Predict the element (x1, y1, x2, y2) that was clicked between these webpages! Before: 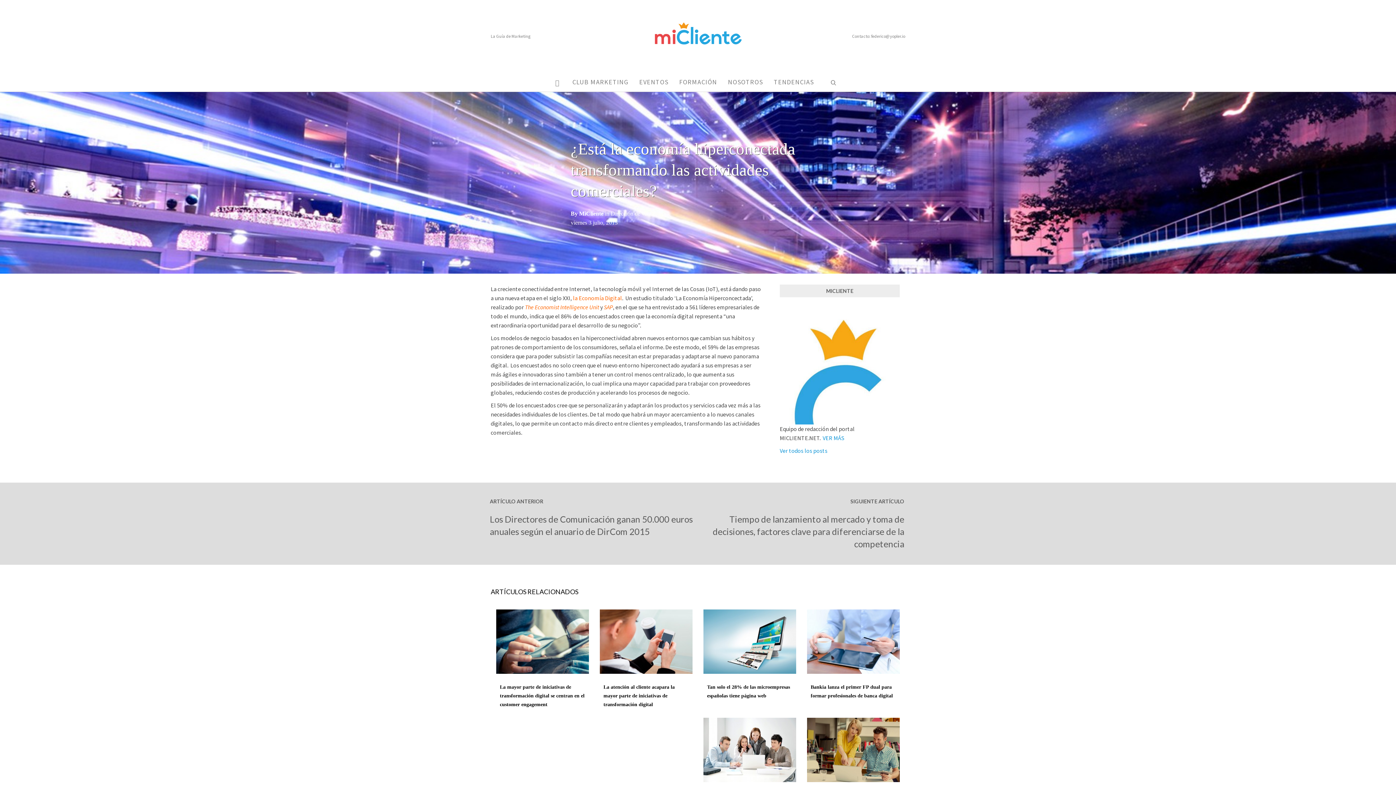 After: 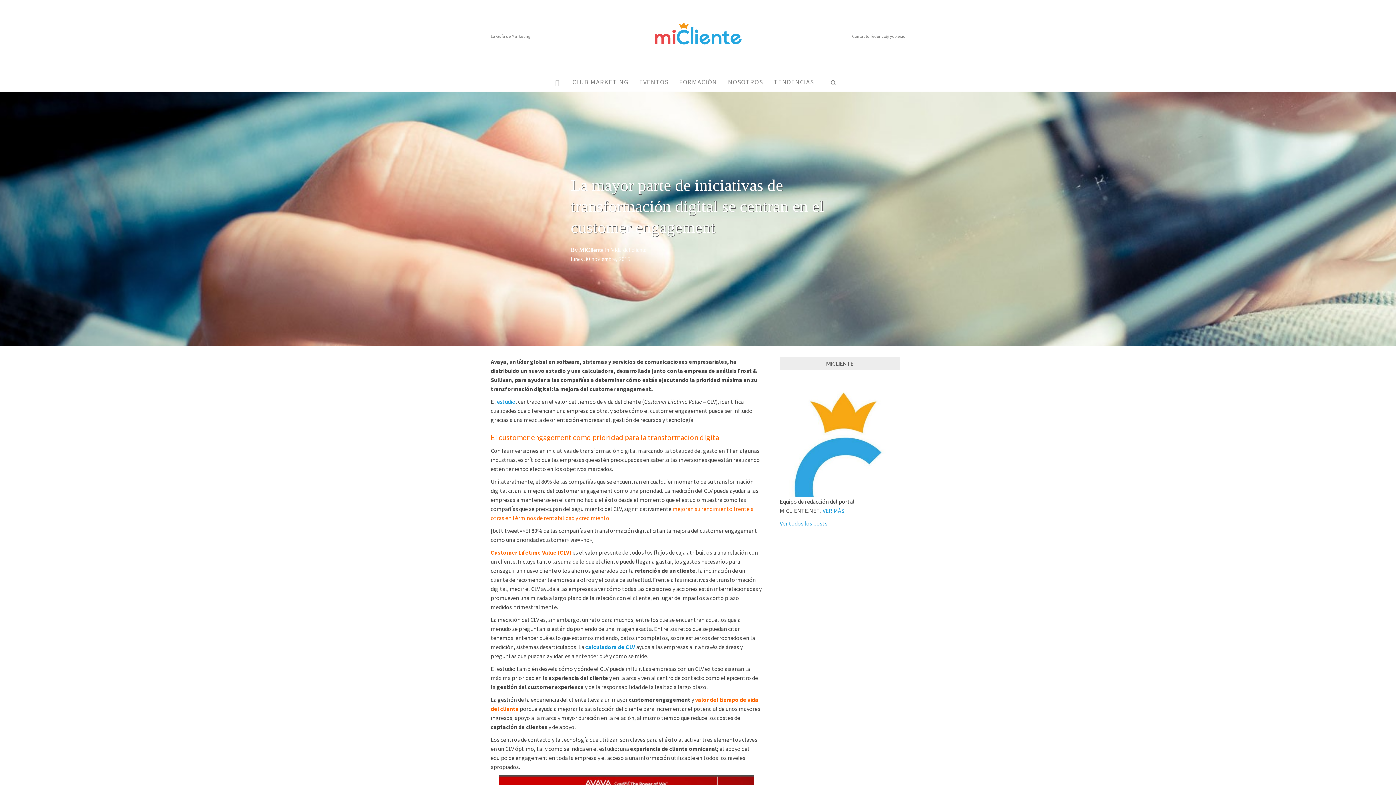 Action: bbox: (496, 609, 589, 674)